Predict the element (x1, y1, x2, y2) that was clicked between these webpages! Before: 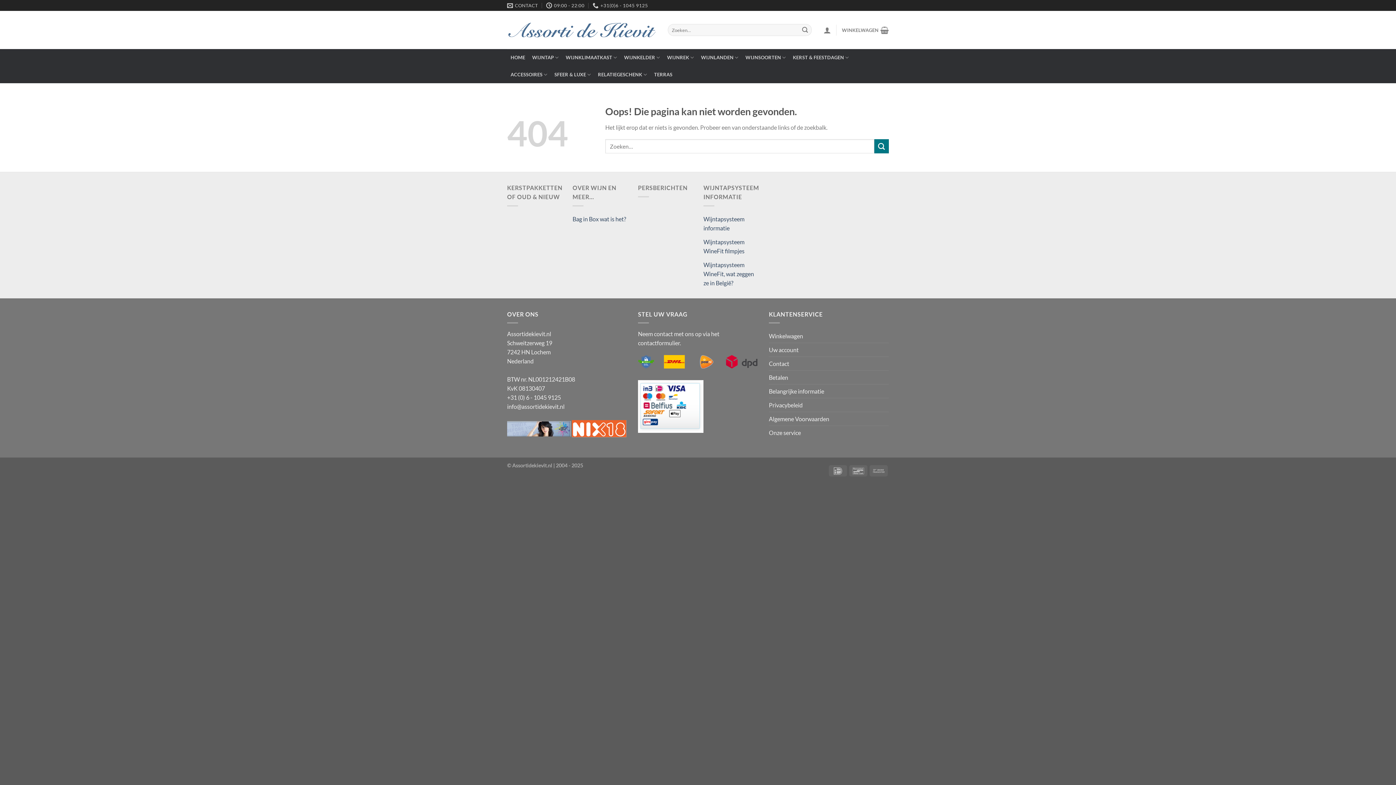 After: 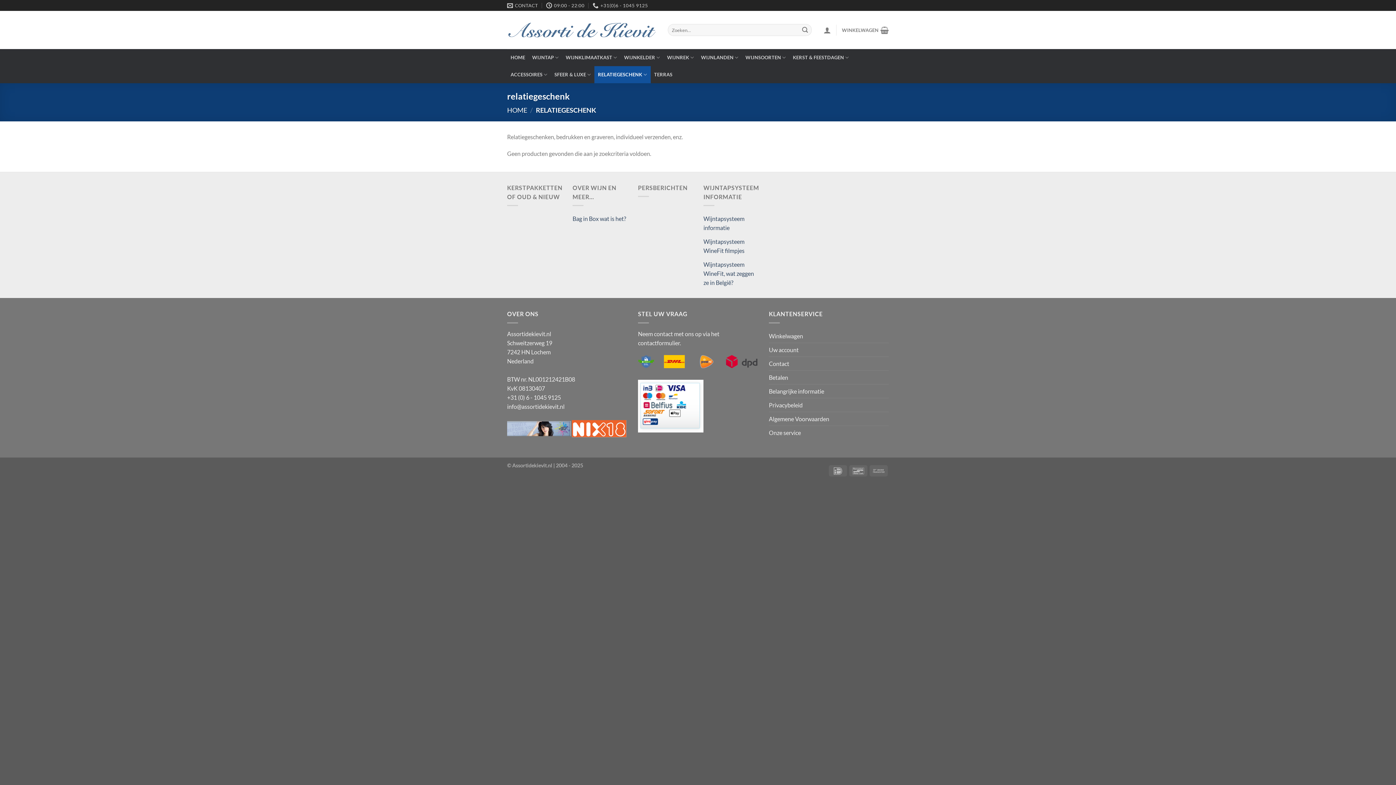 Action: label: RELATIEGESCHENK bbox: (594, 66, 650, 83)